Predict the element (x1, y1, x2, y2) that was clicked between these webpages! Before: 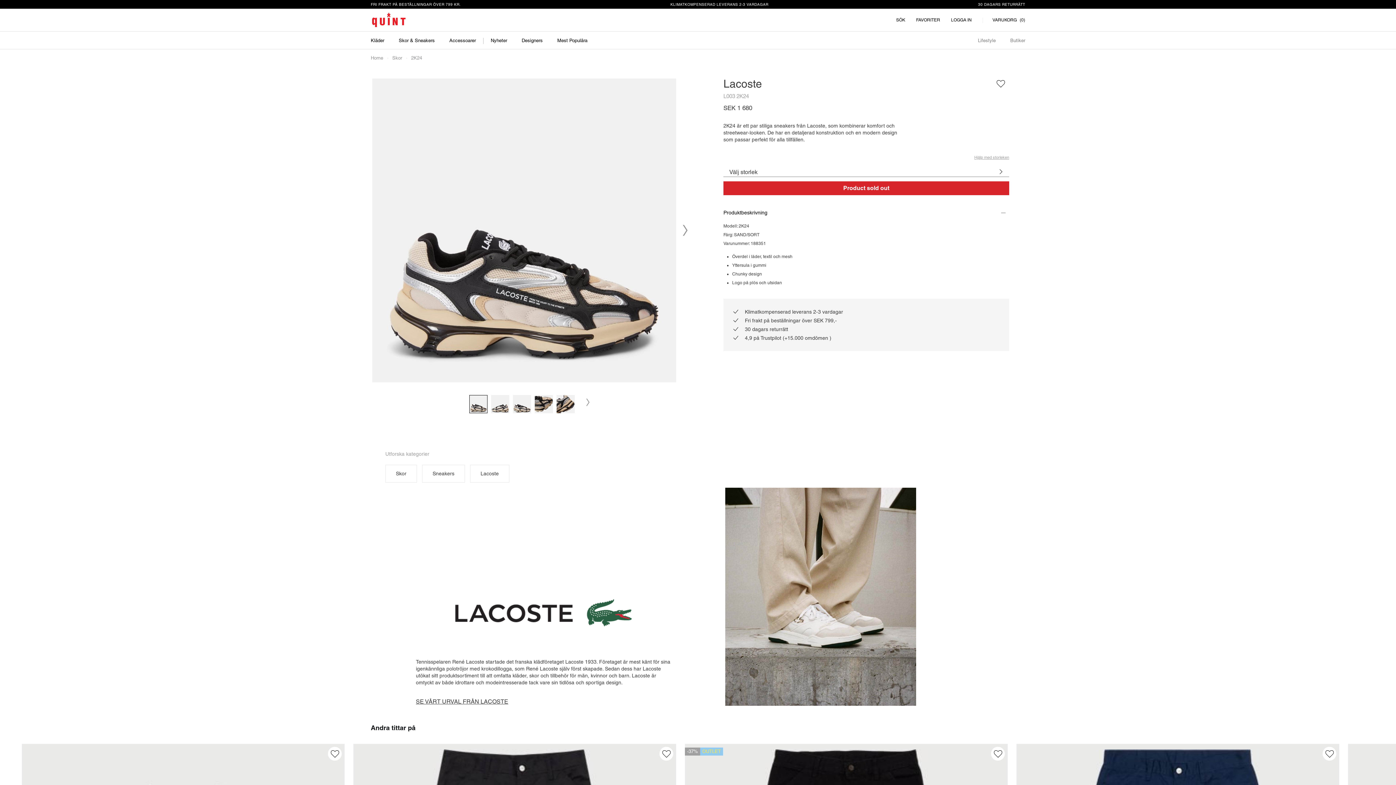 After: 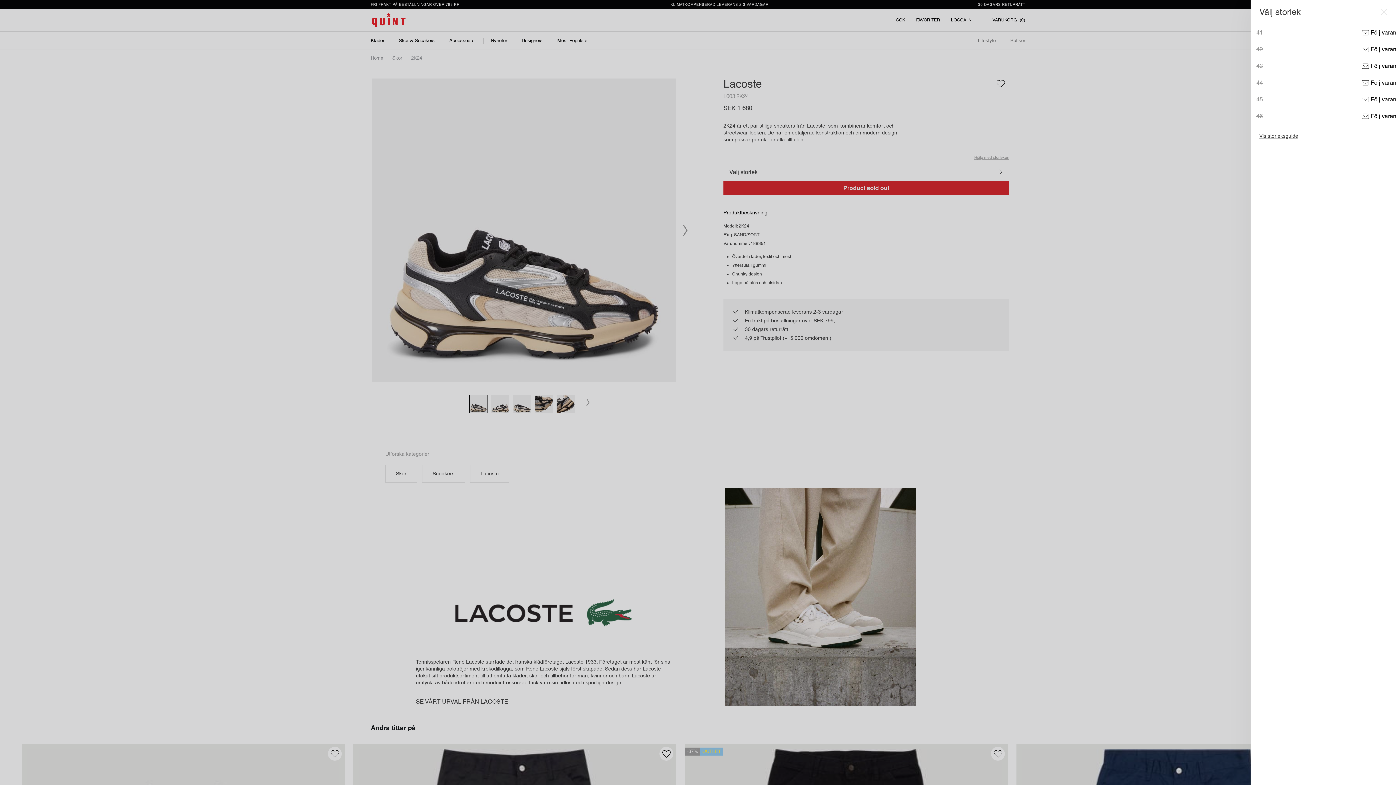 Action: label: Välj storlek bbox: (723, 165, 1009, 179)